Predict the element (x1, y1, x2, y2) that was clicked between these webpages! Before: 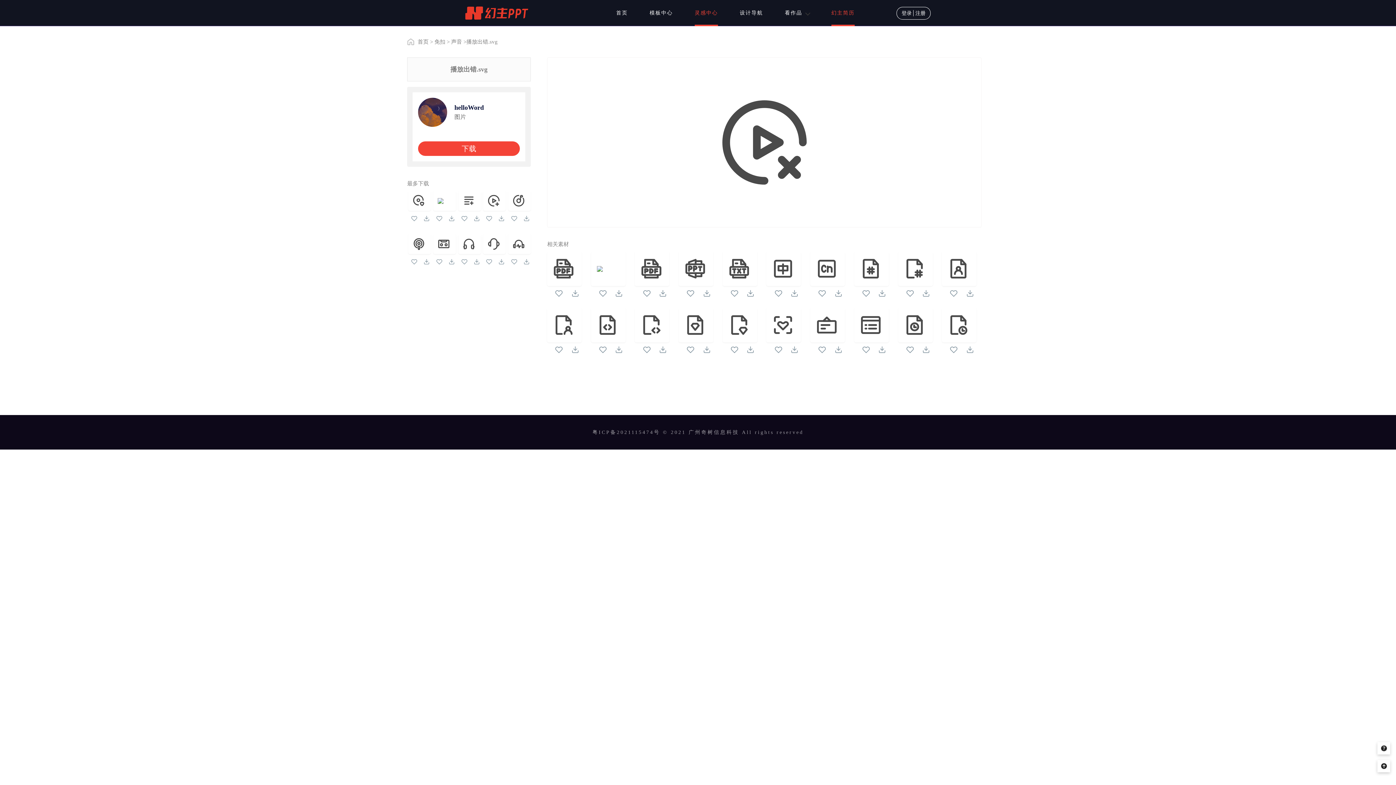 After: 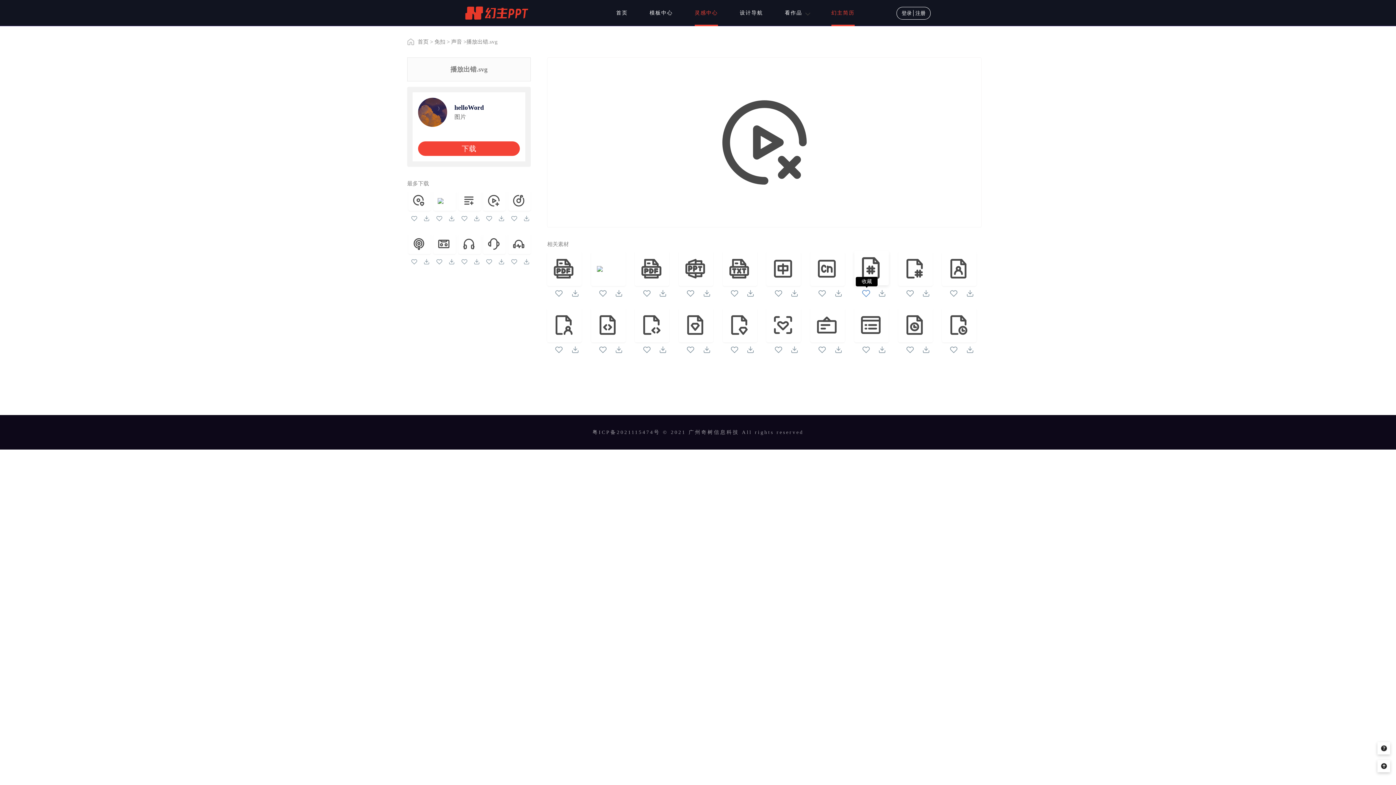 Action: bbox: (862, 289, 871, 300)